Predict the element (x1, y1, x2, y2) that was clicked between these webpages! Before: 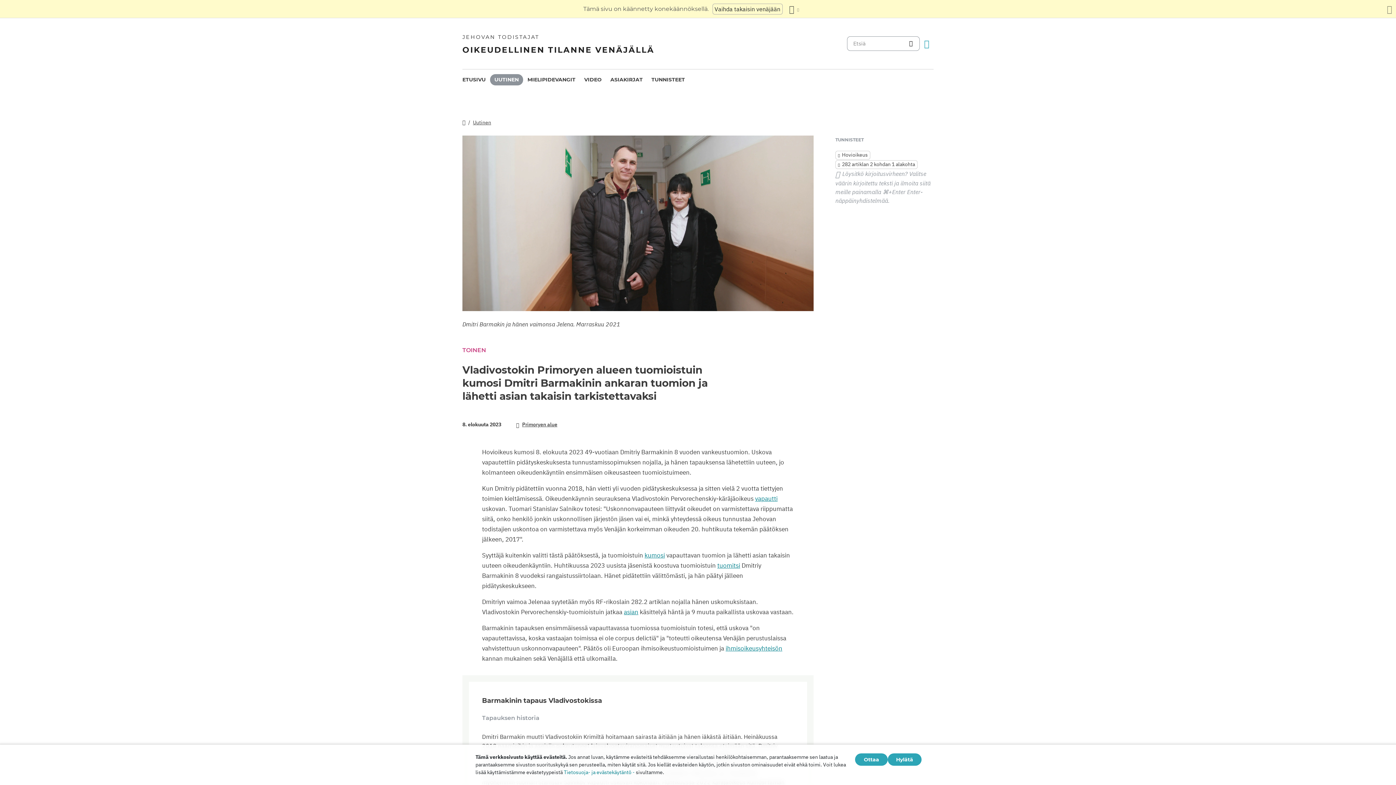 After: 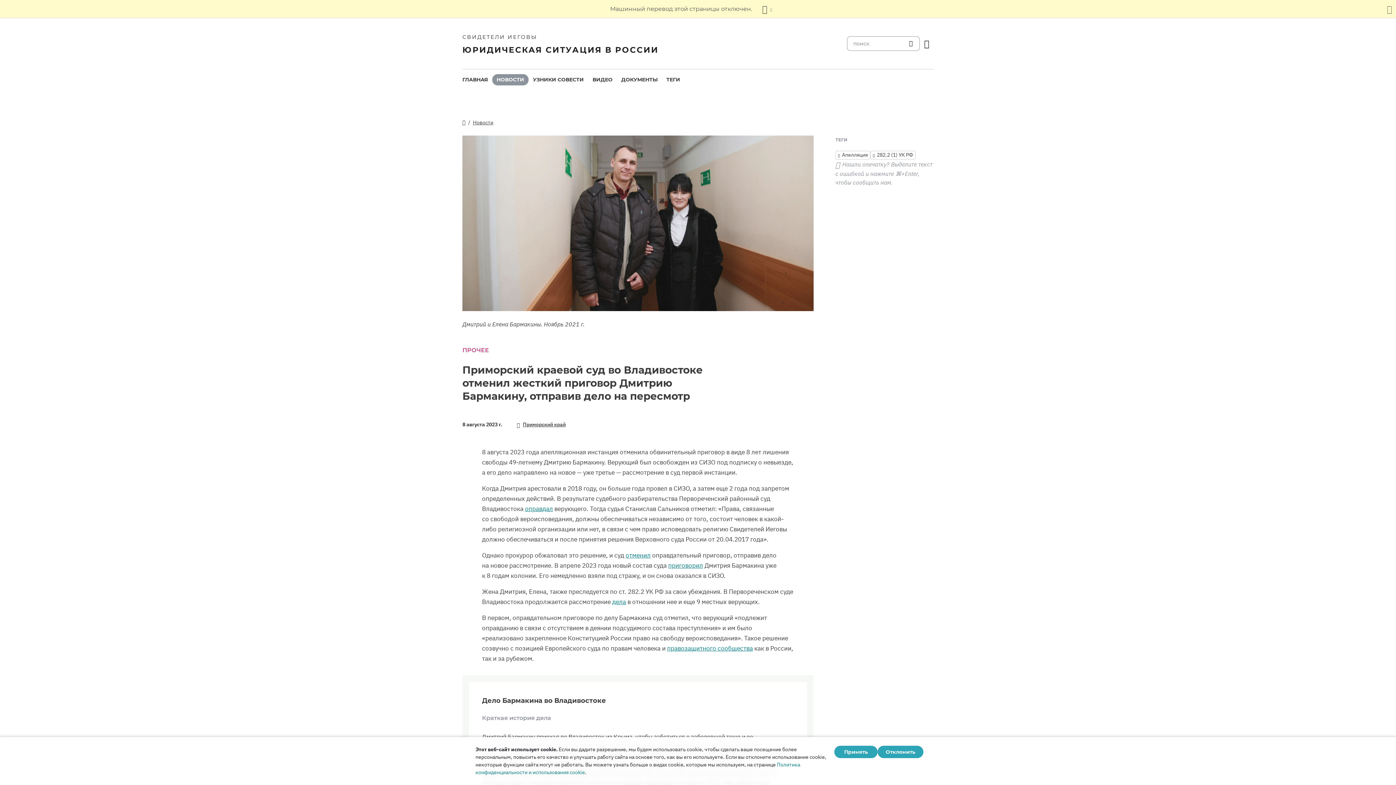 Action: bbox: (712, 3, 782, 14) label: Vaihda takaisin venäjään